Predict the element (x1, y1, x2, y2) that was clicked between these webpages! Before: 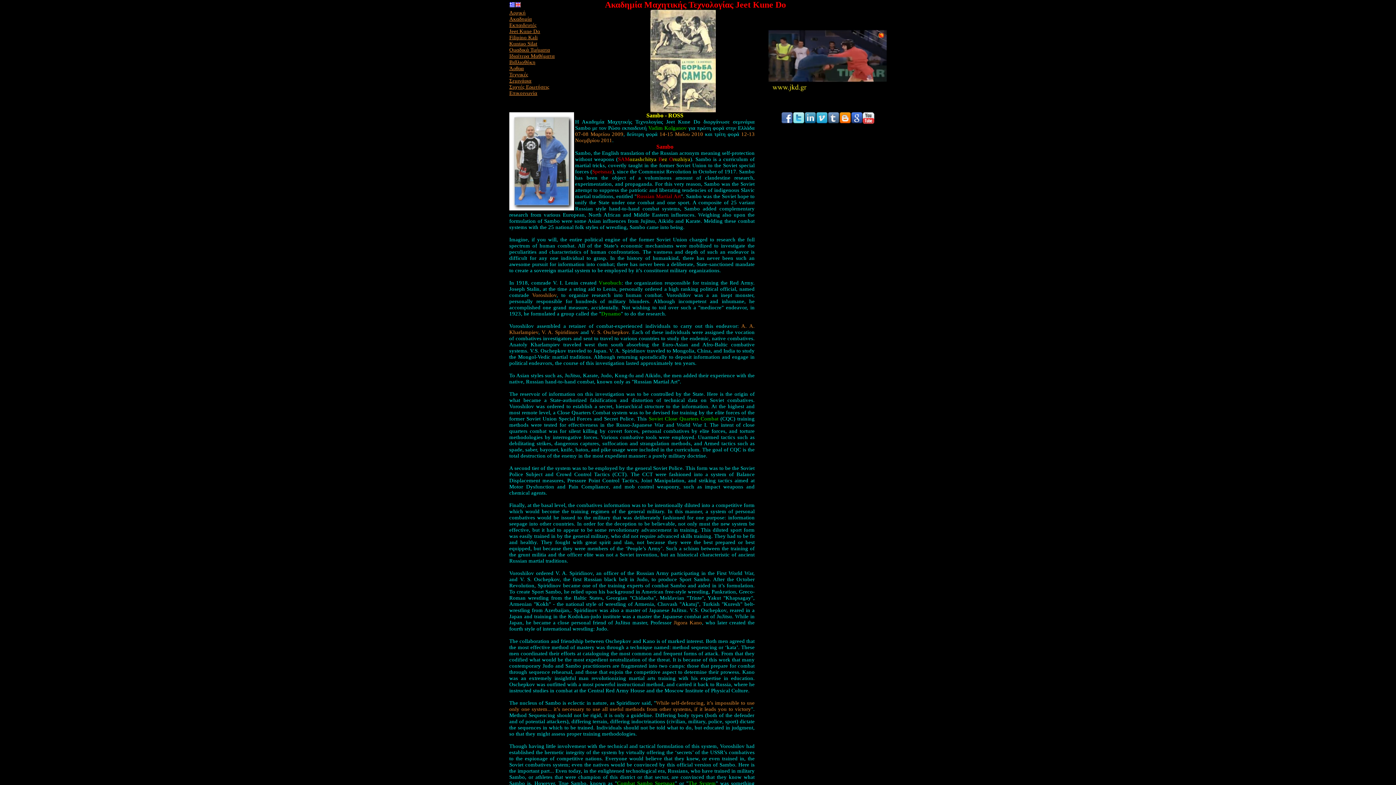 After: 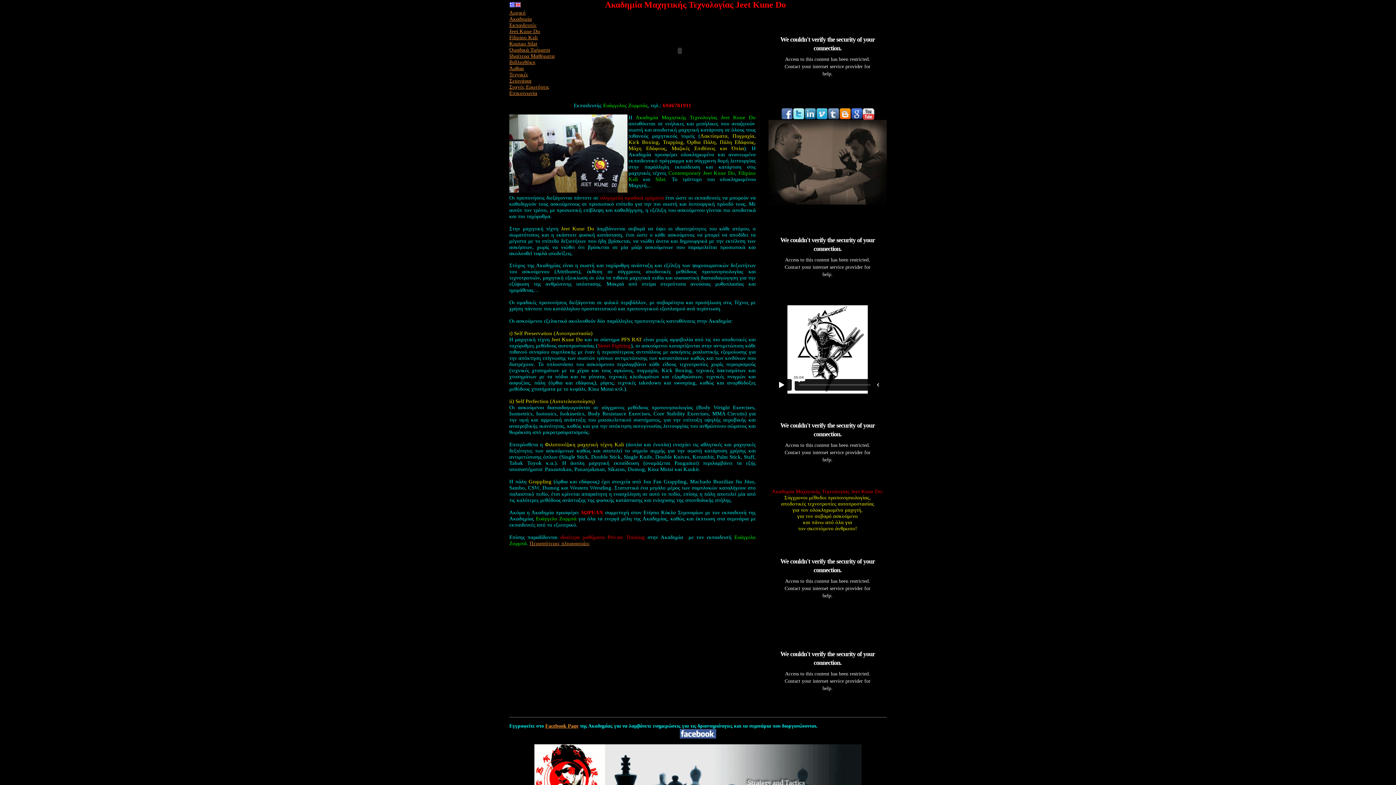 Action: label: Ομαδικά Τμήματα bbox: (509, 46, 550, 52)